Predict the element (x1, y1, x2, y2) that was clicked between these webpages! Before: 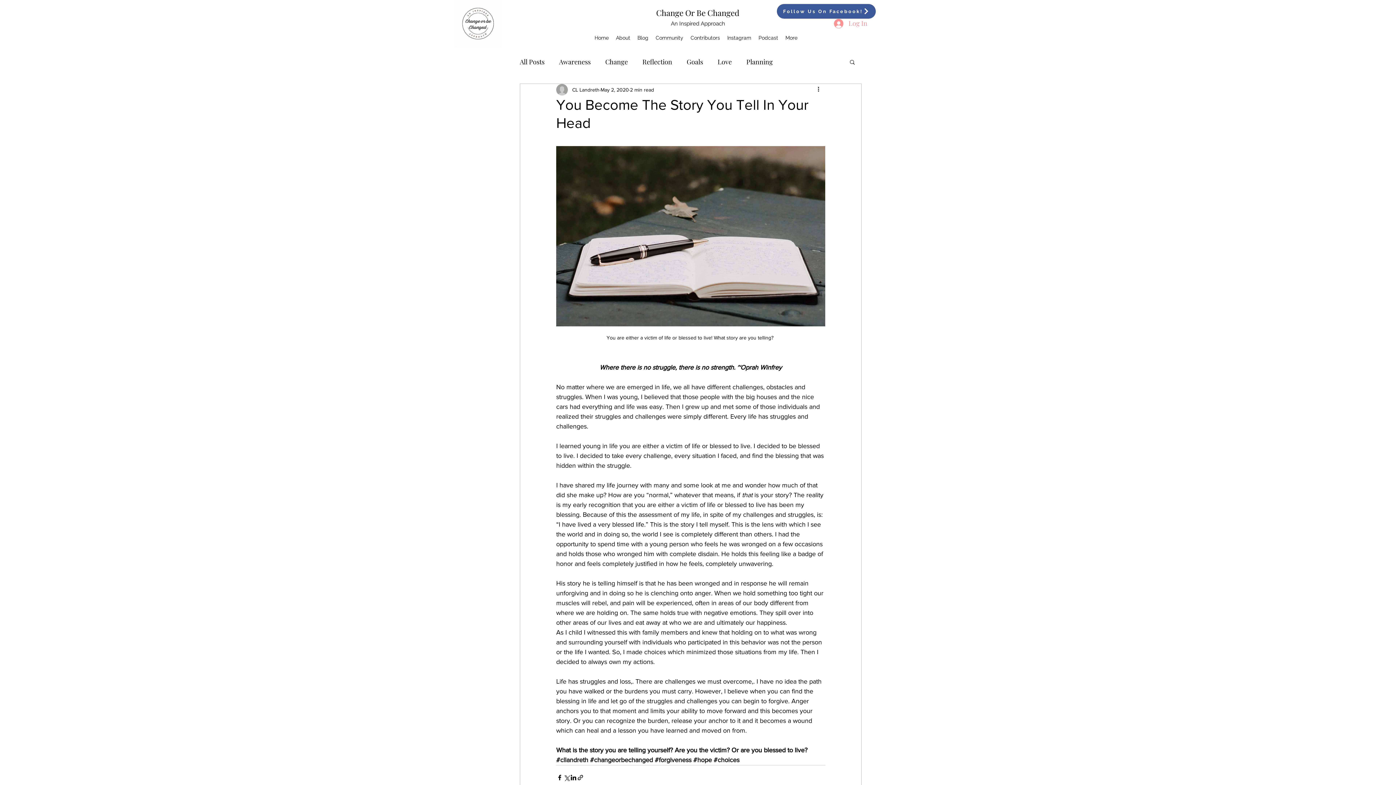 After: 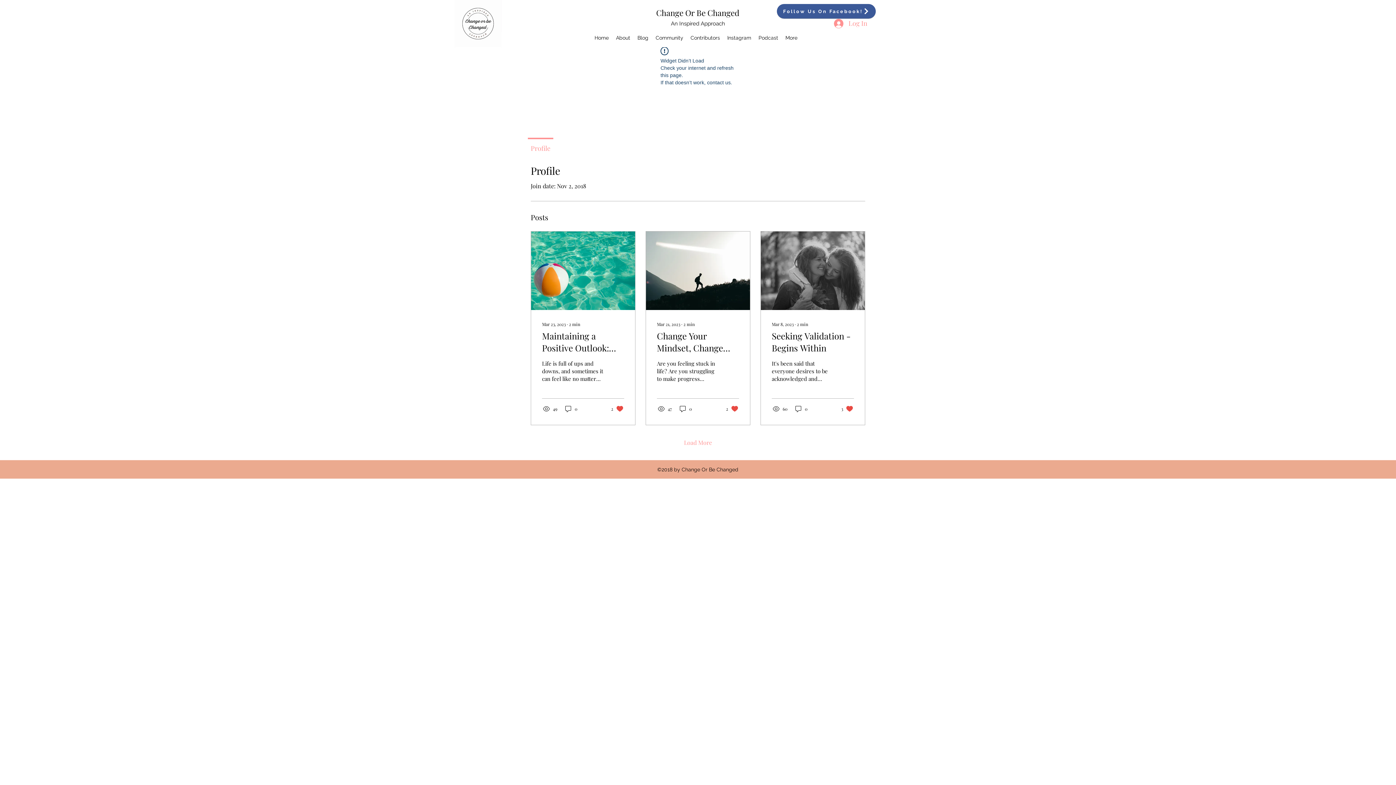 Action: label: CL Landreth bbox: (572, 86, 599, 93)